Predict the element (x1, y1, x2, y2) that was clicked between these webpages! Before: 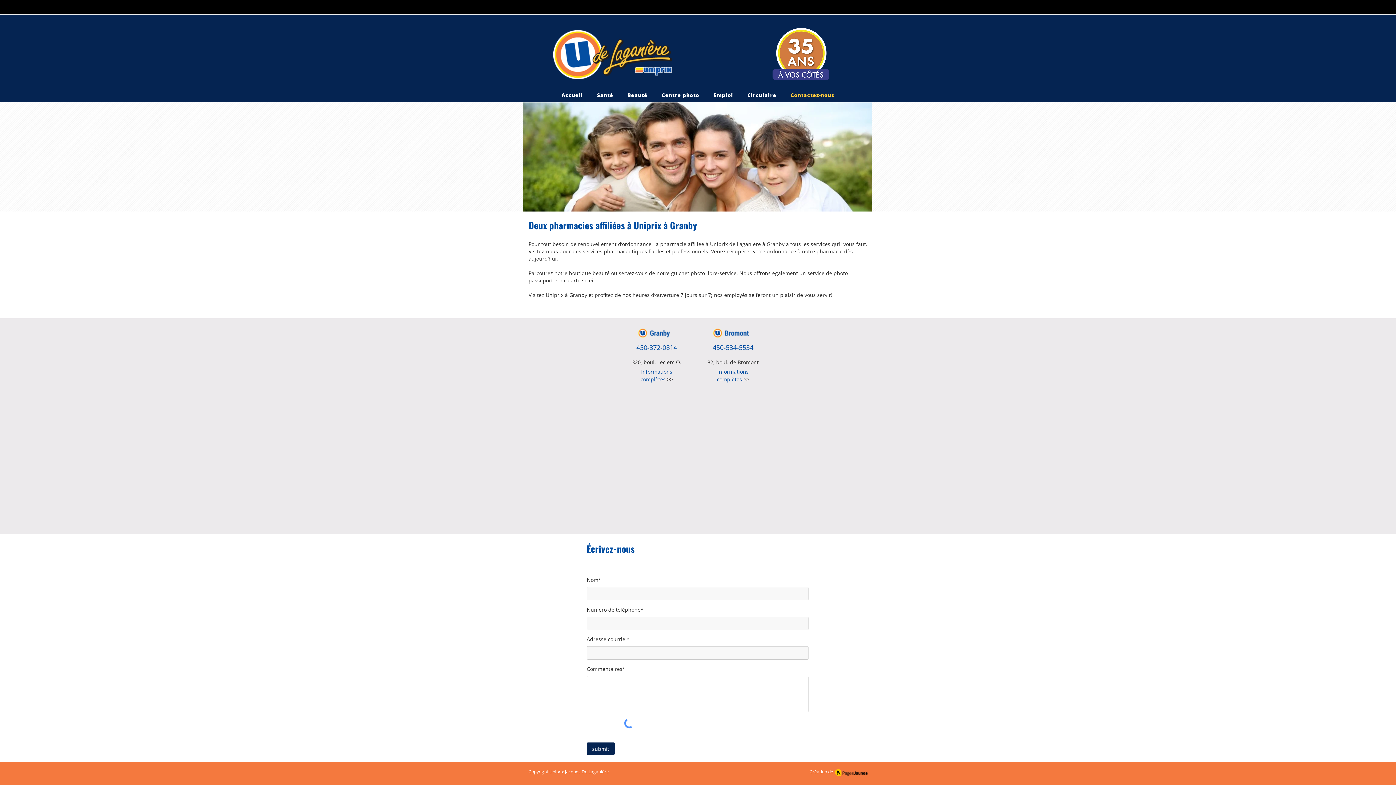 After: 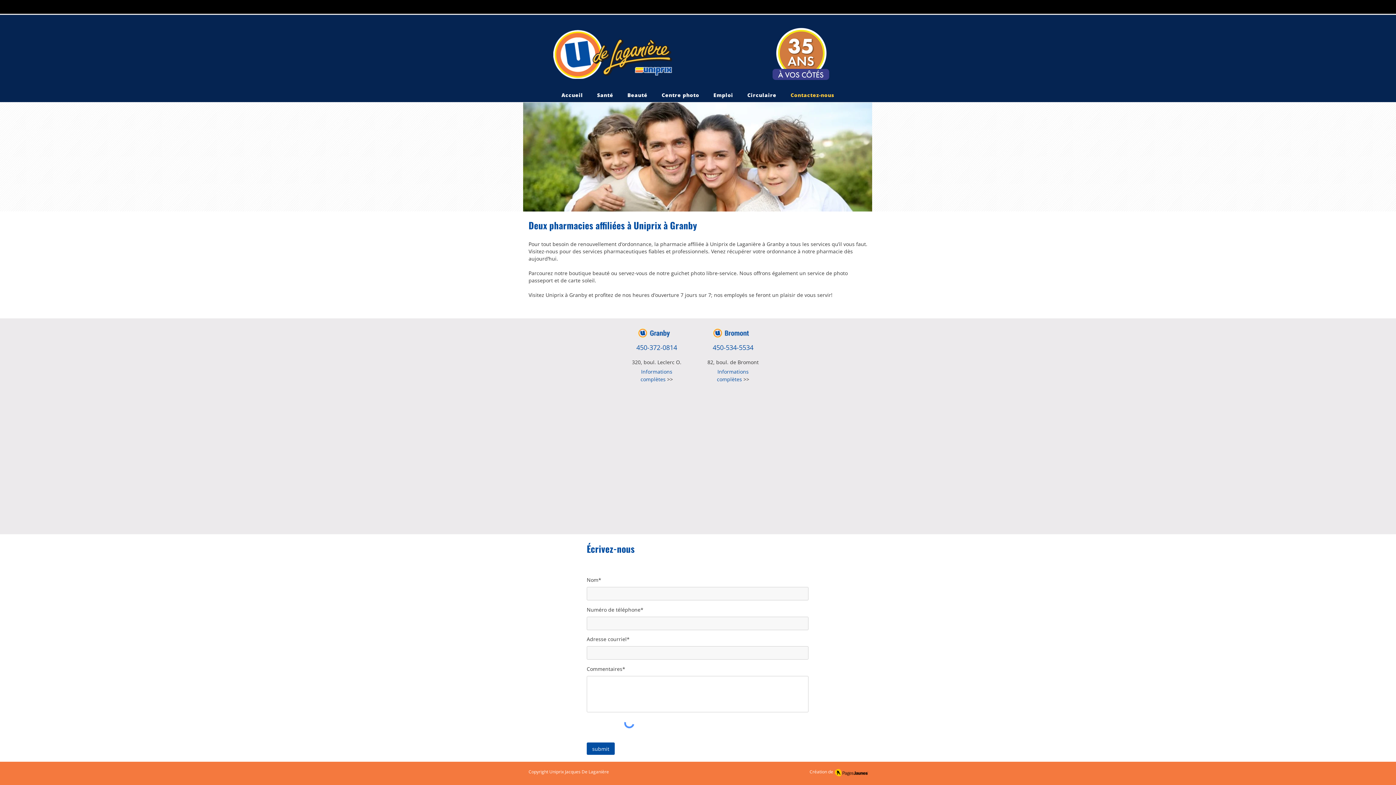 Action: bbox: (586, 742, 614, 755) label: submit